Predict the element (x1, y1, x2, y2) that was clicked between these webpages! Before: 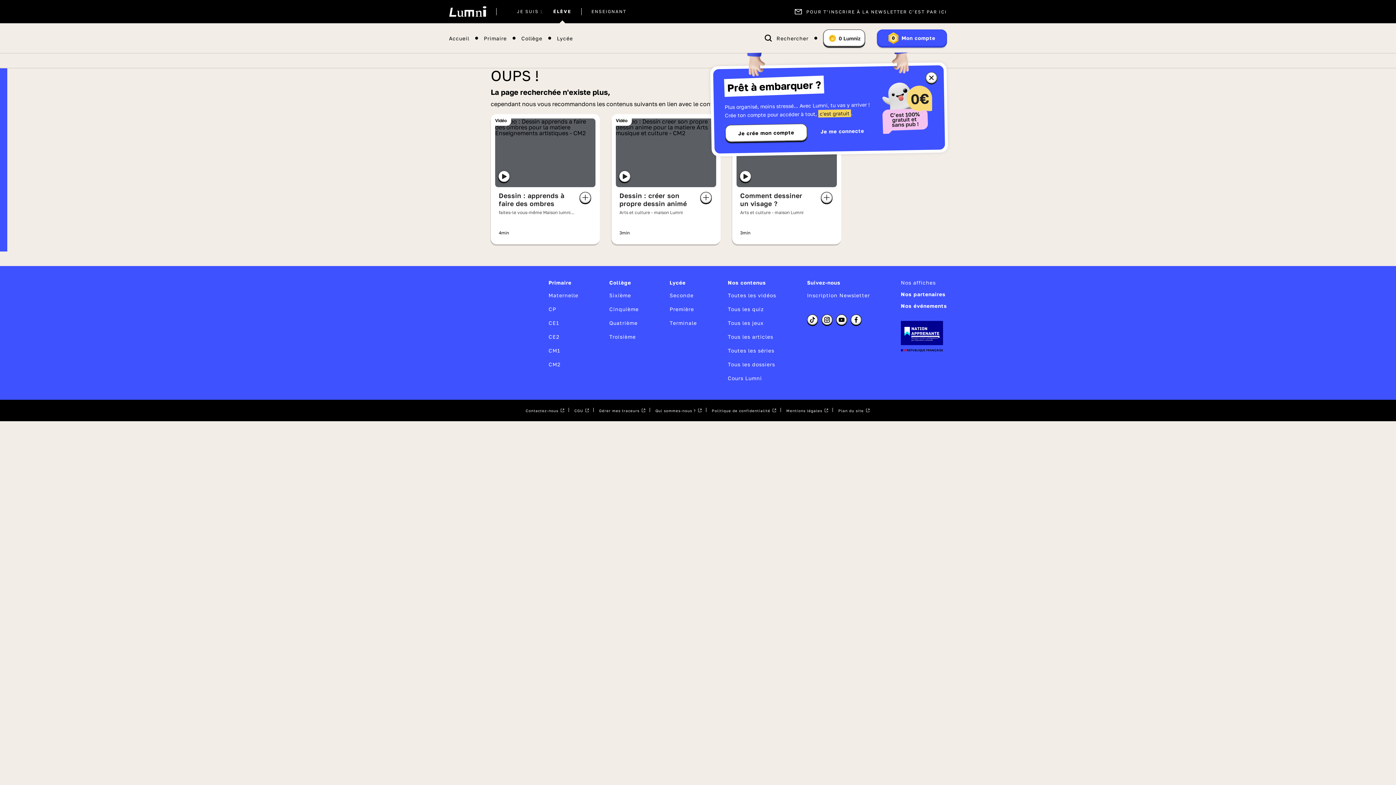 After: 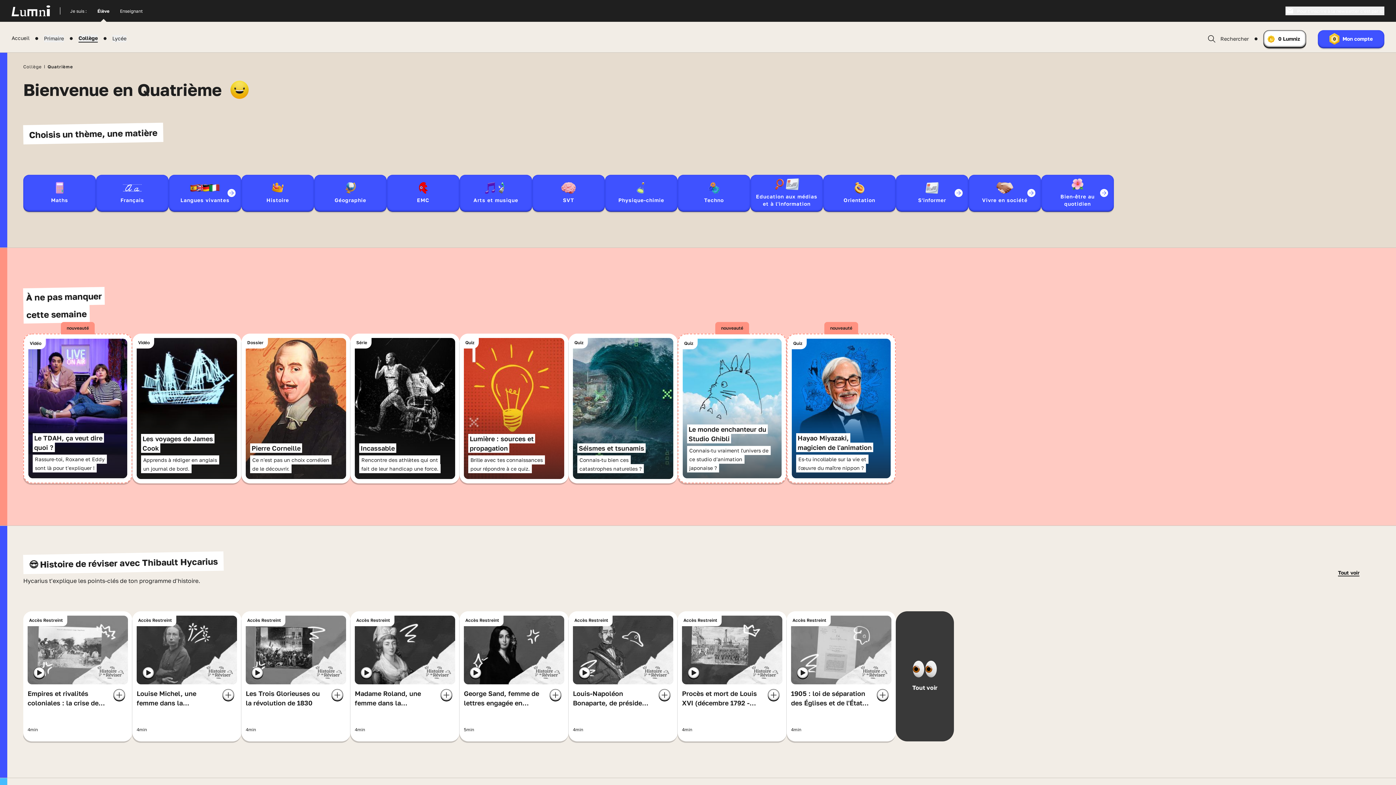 Action: label: Quatrième bbox: (609, 319, 638, 327)